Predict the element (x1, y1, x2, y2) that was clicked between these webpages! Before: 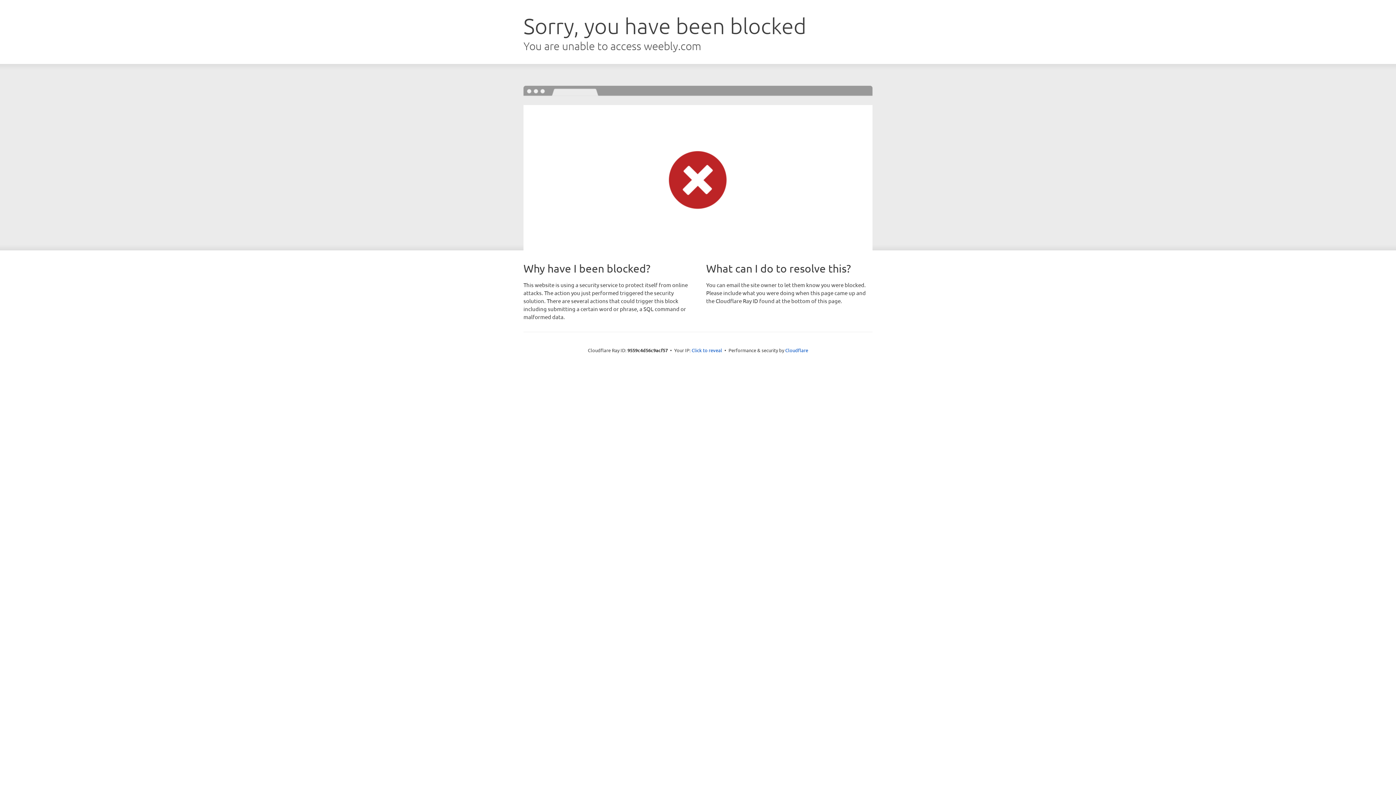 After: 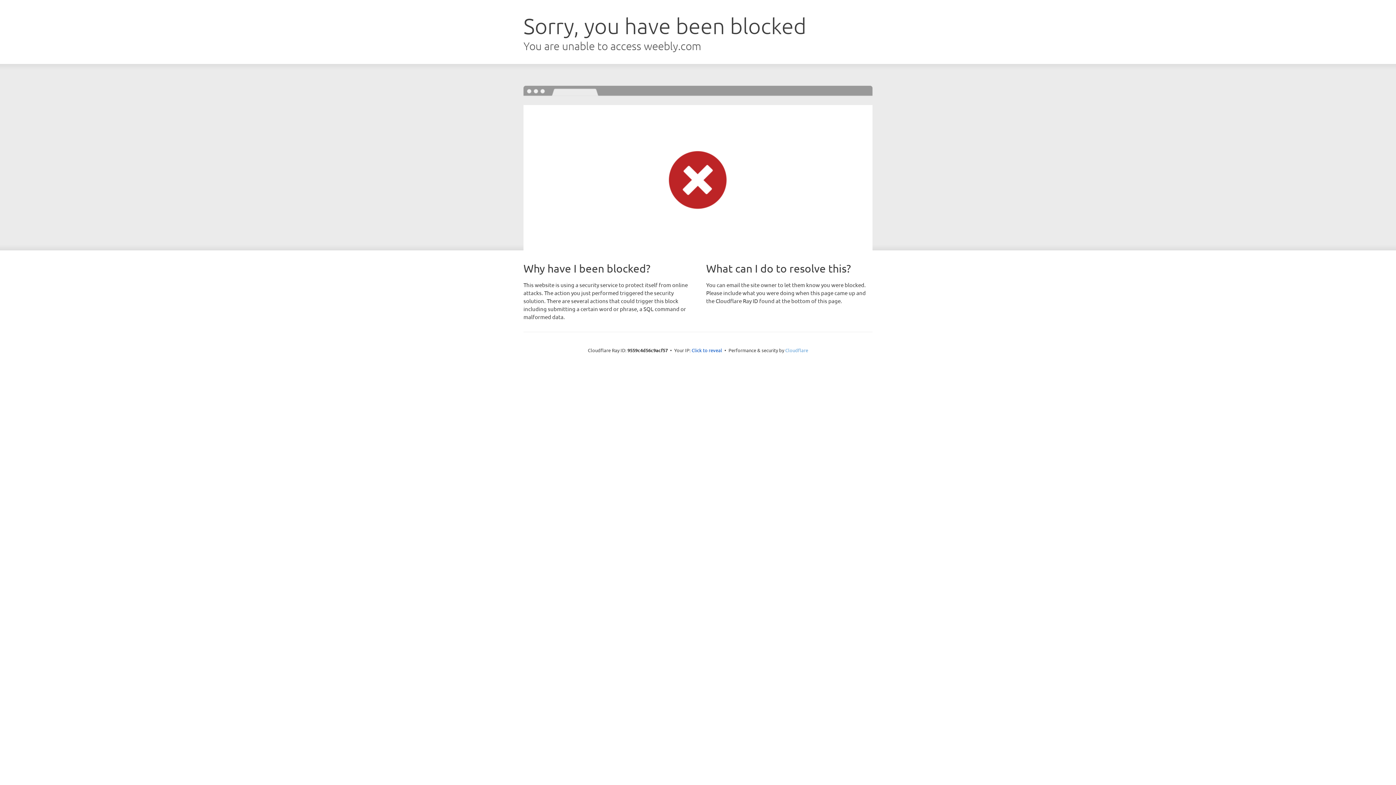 Action: label: Cloudflare bbox: (785, 347, 808, 353)